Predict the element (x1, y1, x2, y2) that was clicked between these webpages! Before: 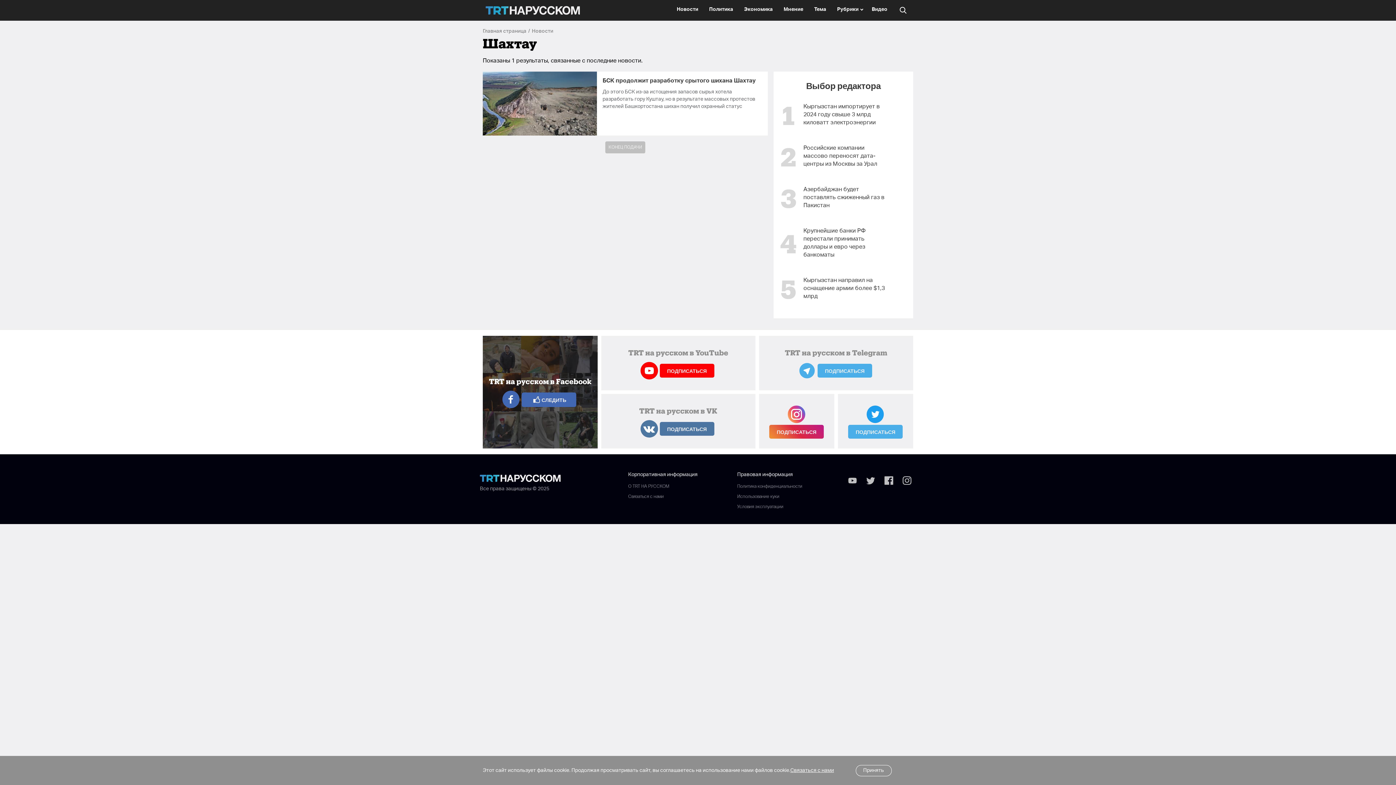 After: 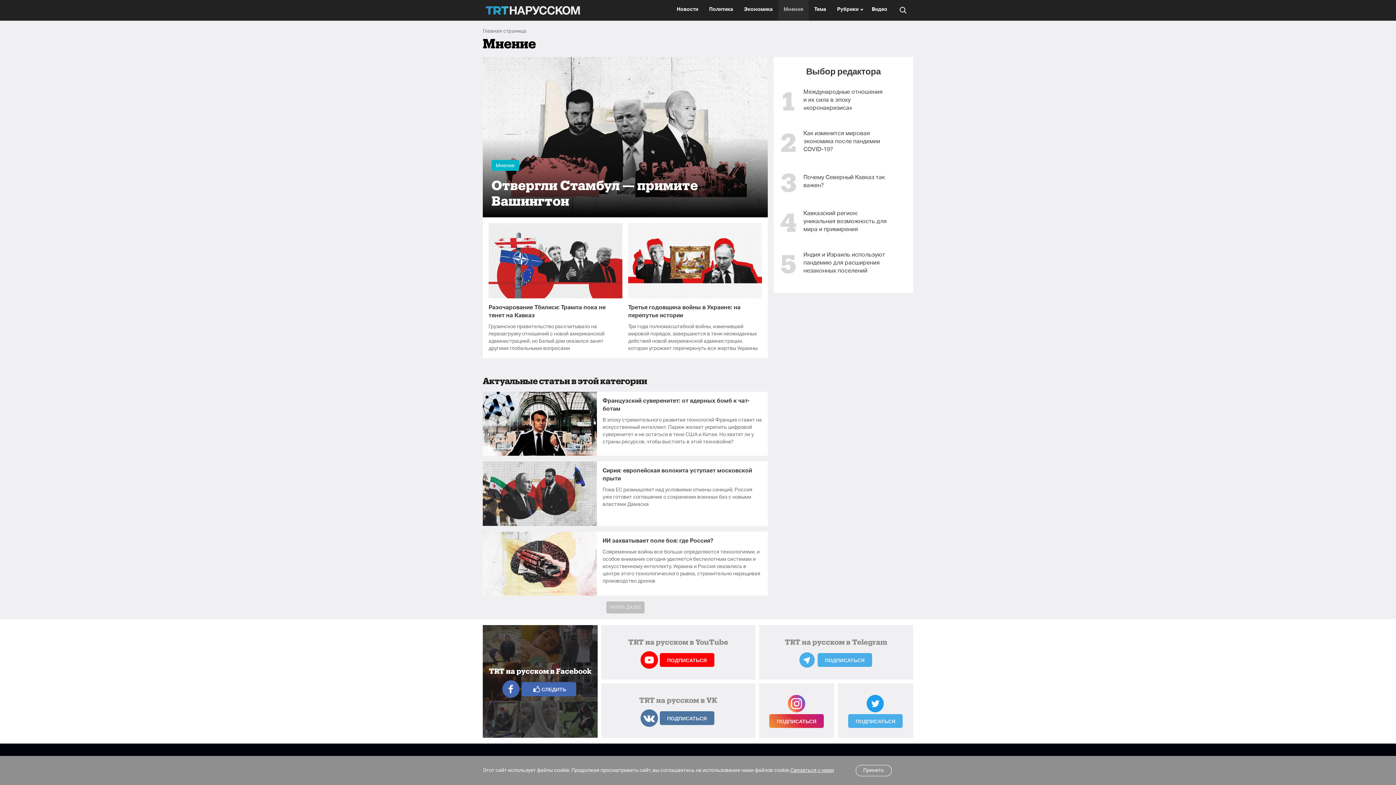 Action: bbox: (778, 0, 808, 20) label: Mнение